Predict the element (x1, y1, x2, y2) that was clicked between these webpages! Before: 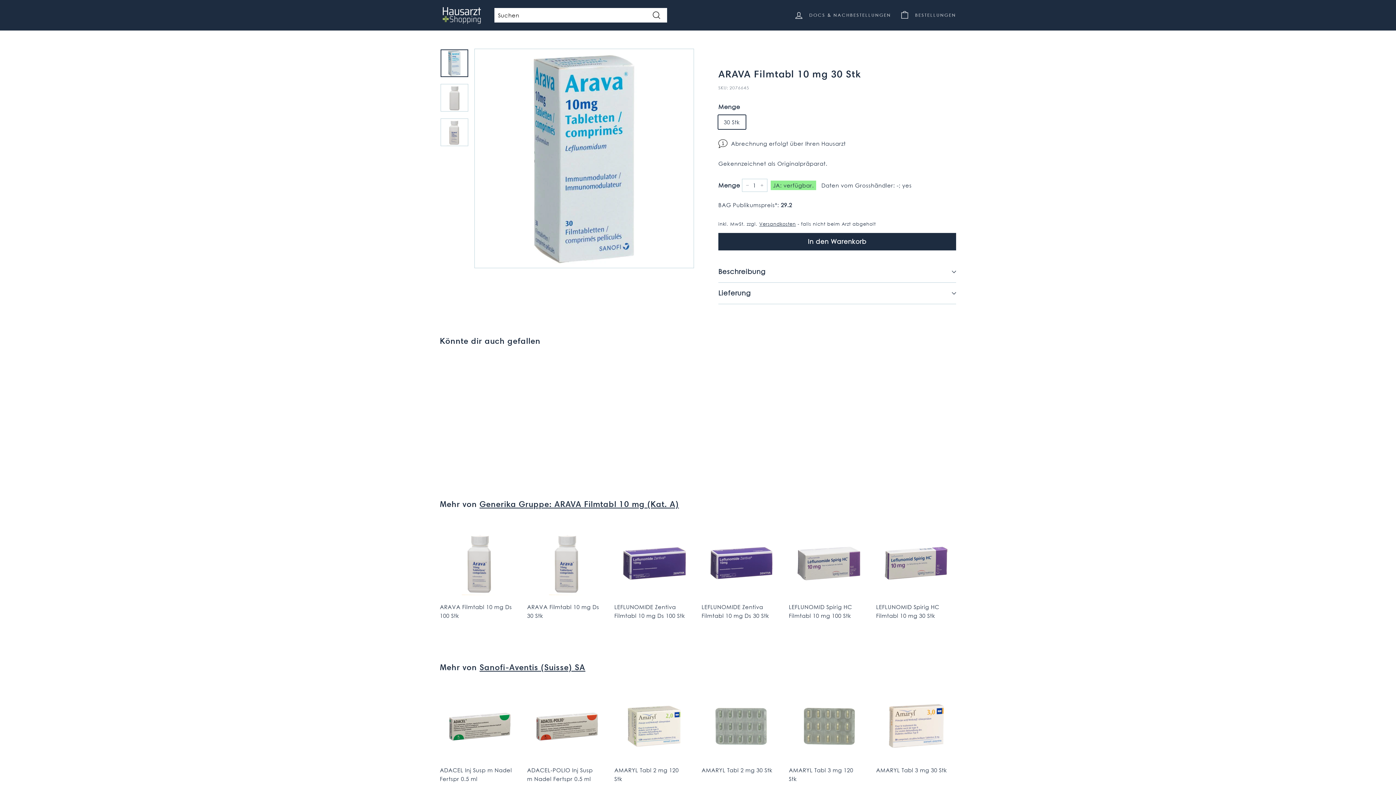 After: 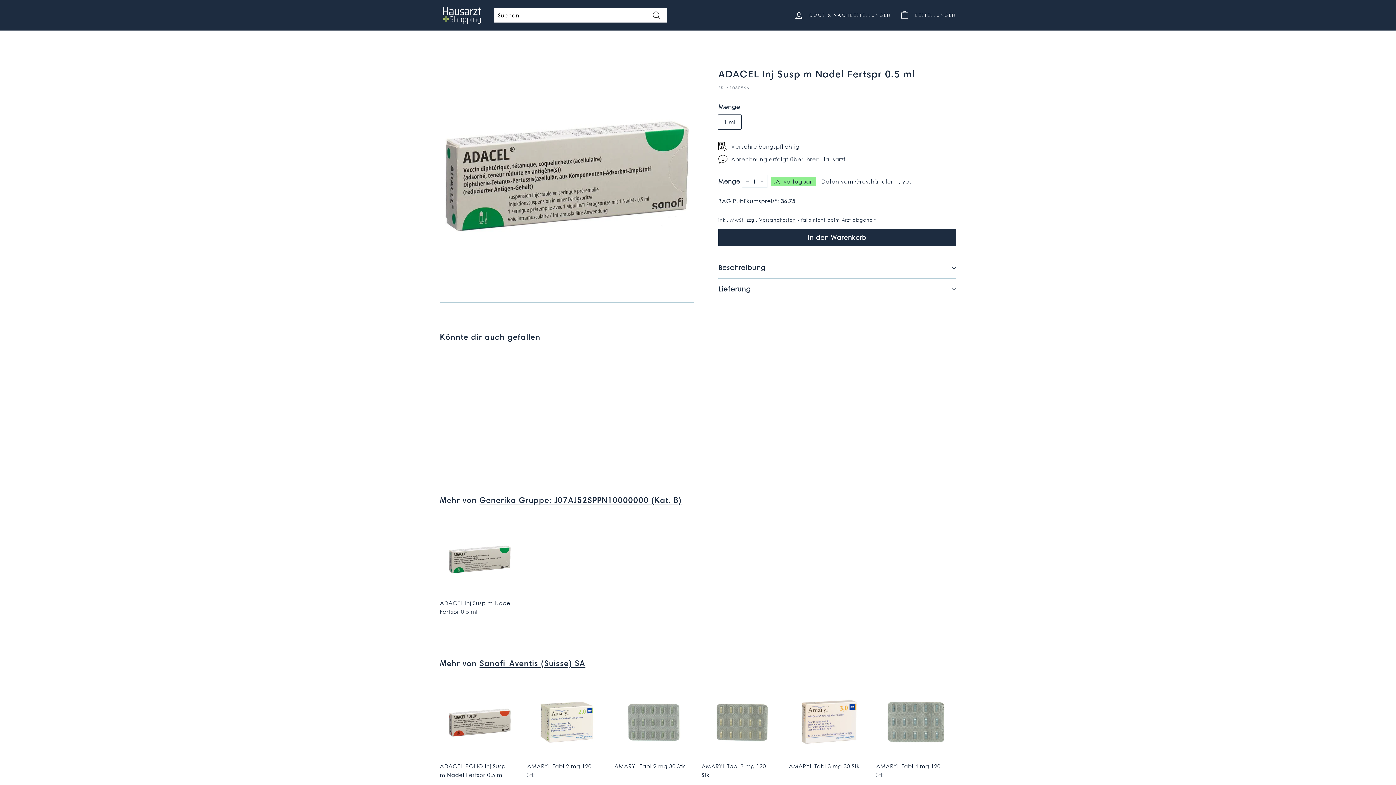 Action: label: ADACEL Inj Susp m Nadel Fertspr 0.5 ml
CHF 0.00 bbox: (440, 686, 520, 801)